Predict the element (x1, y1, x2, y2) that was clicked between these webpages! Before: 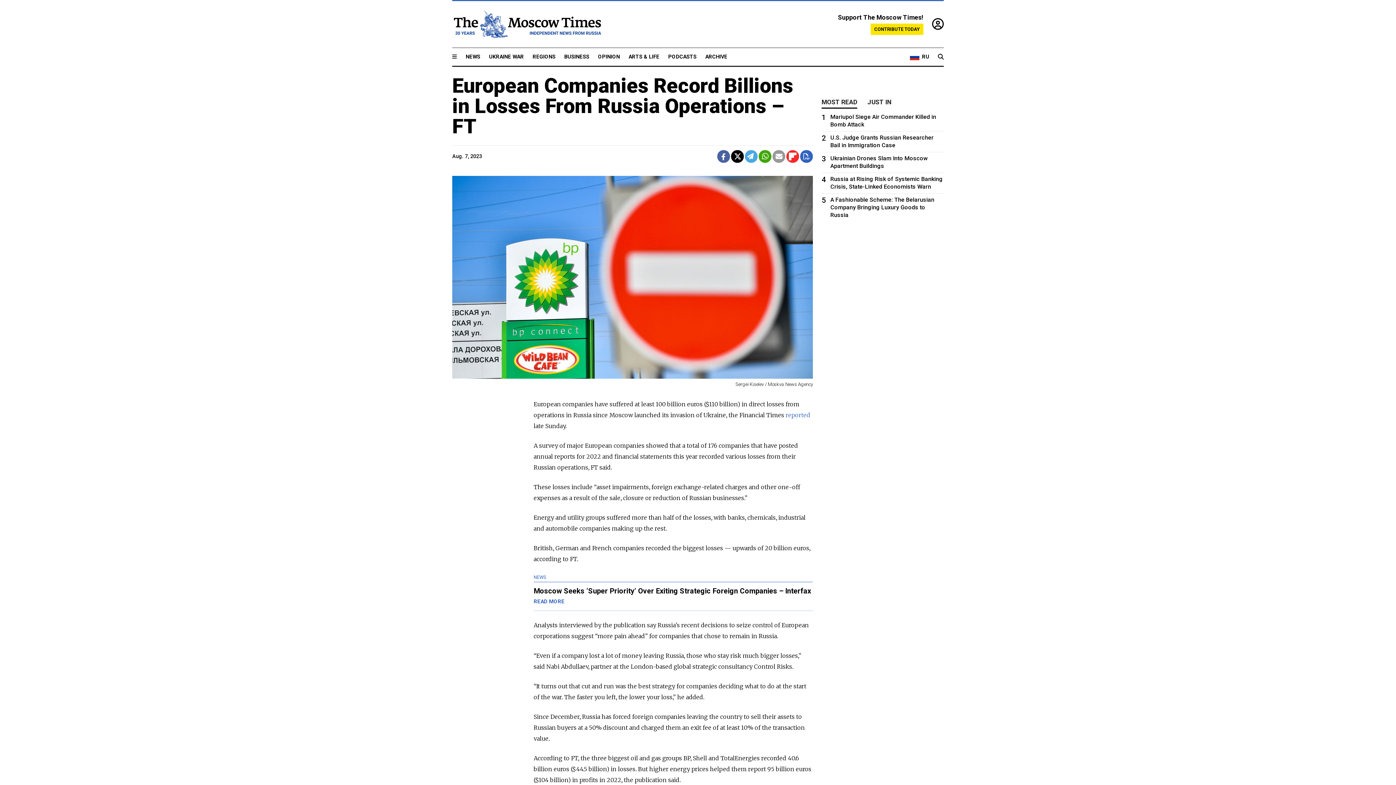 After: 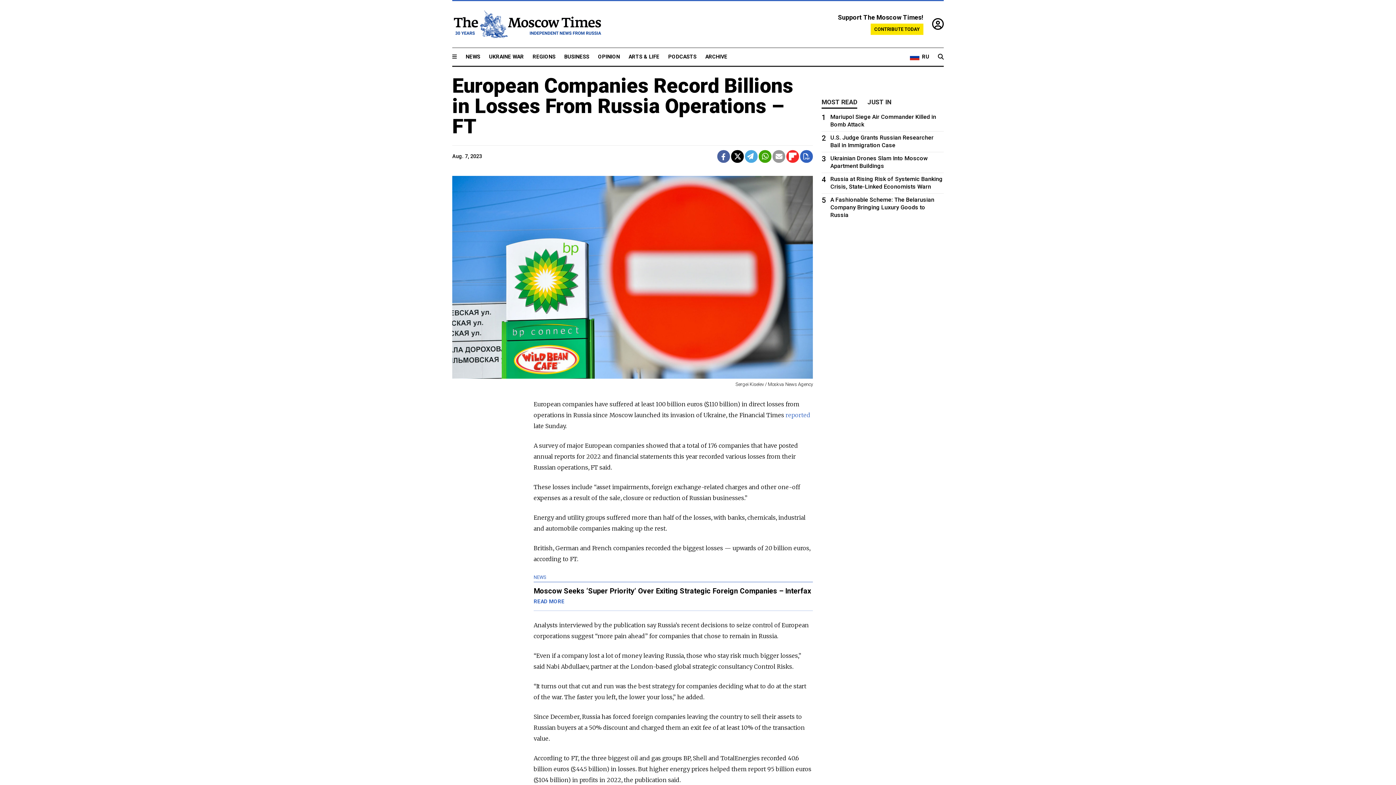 Action: bbox: (731, 150, 744, 162)